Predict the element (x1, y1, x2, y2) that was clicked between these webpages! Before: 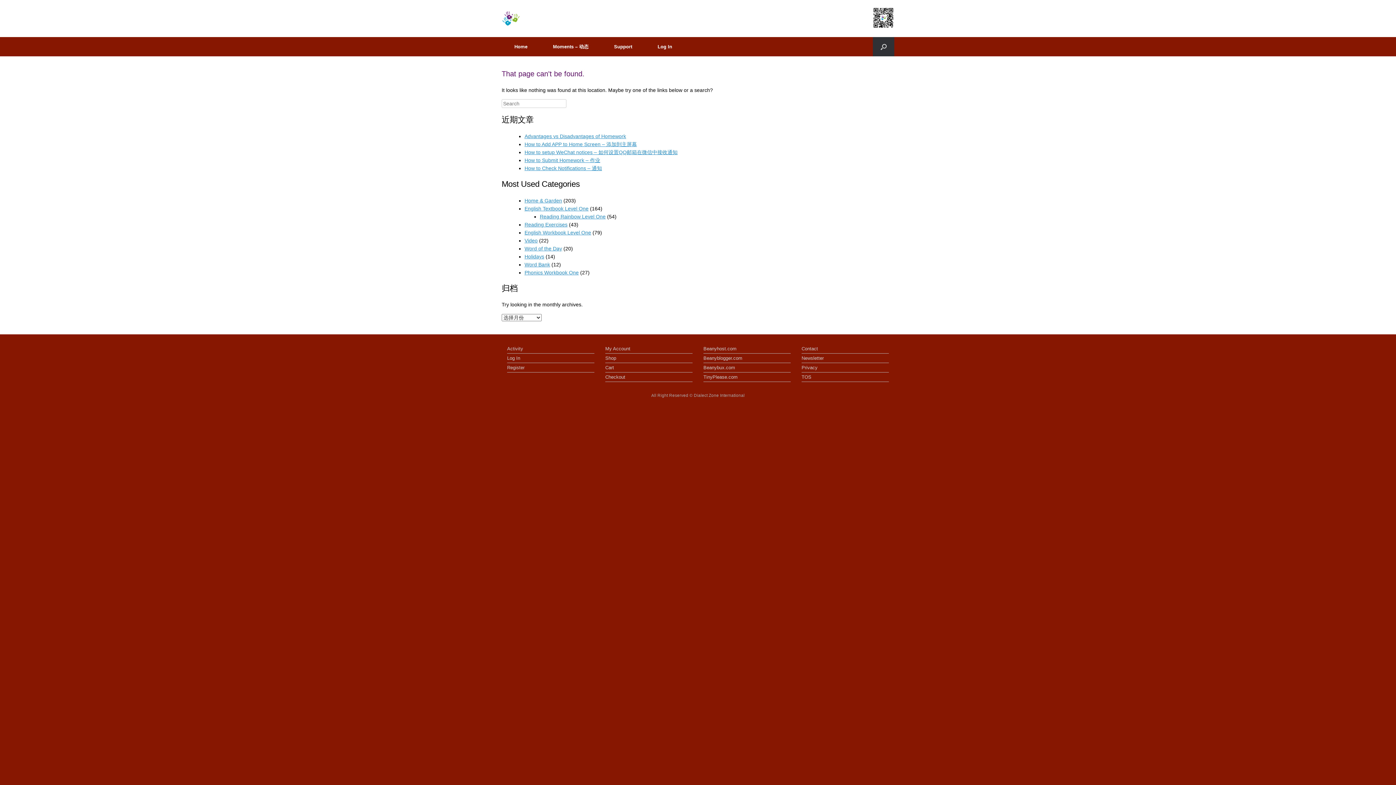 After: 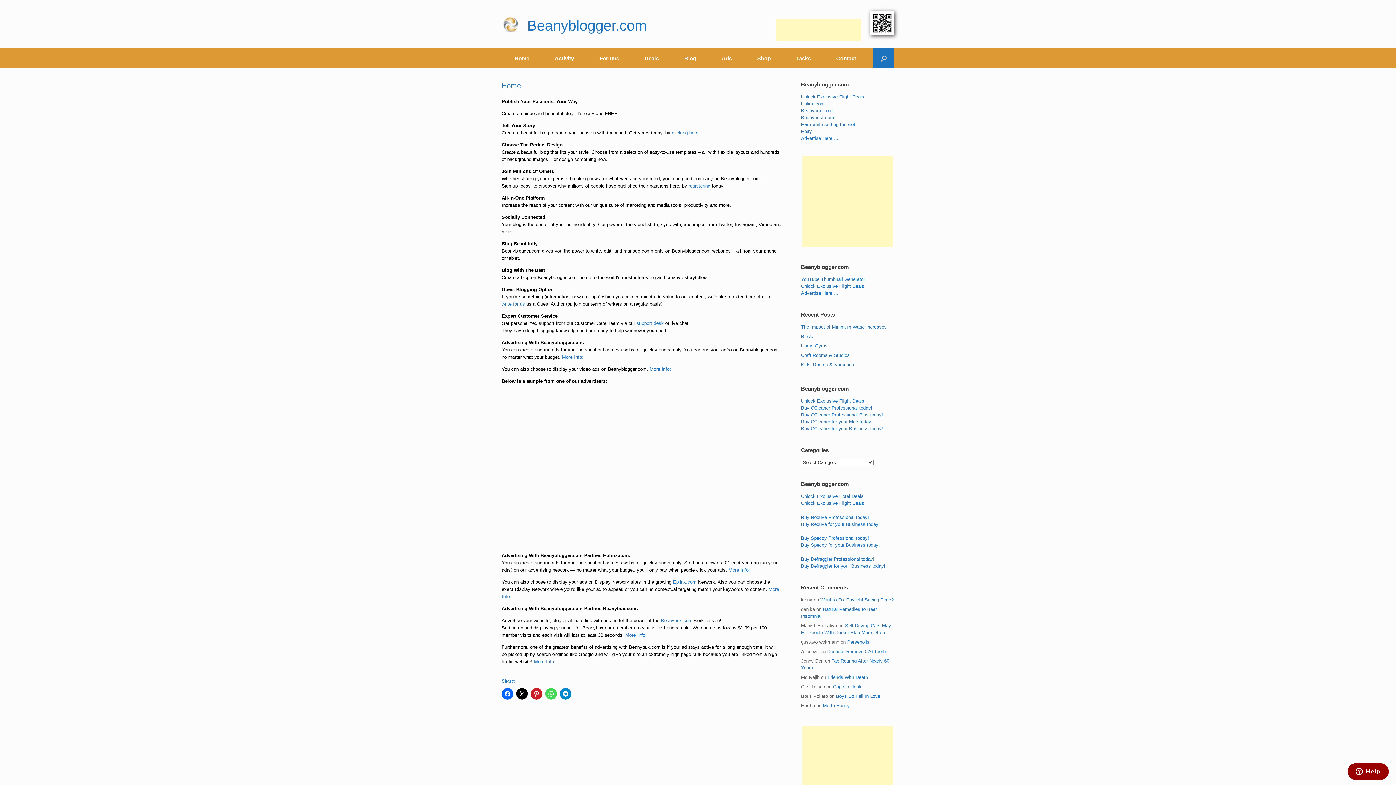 Action: bbox: (703, 355, 790, 363) label: Beanyblogger.com